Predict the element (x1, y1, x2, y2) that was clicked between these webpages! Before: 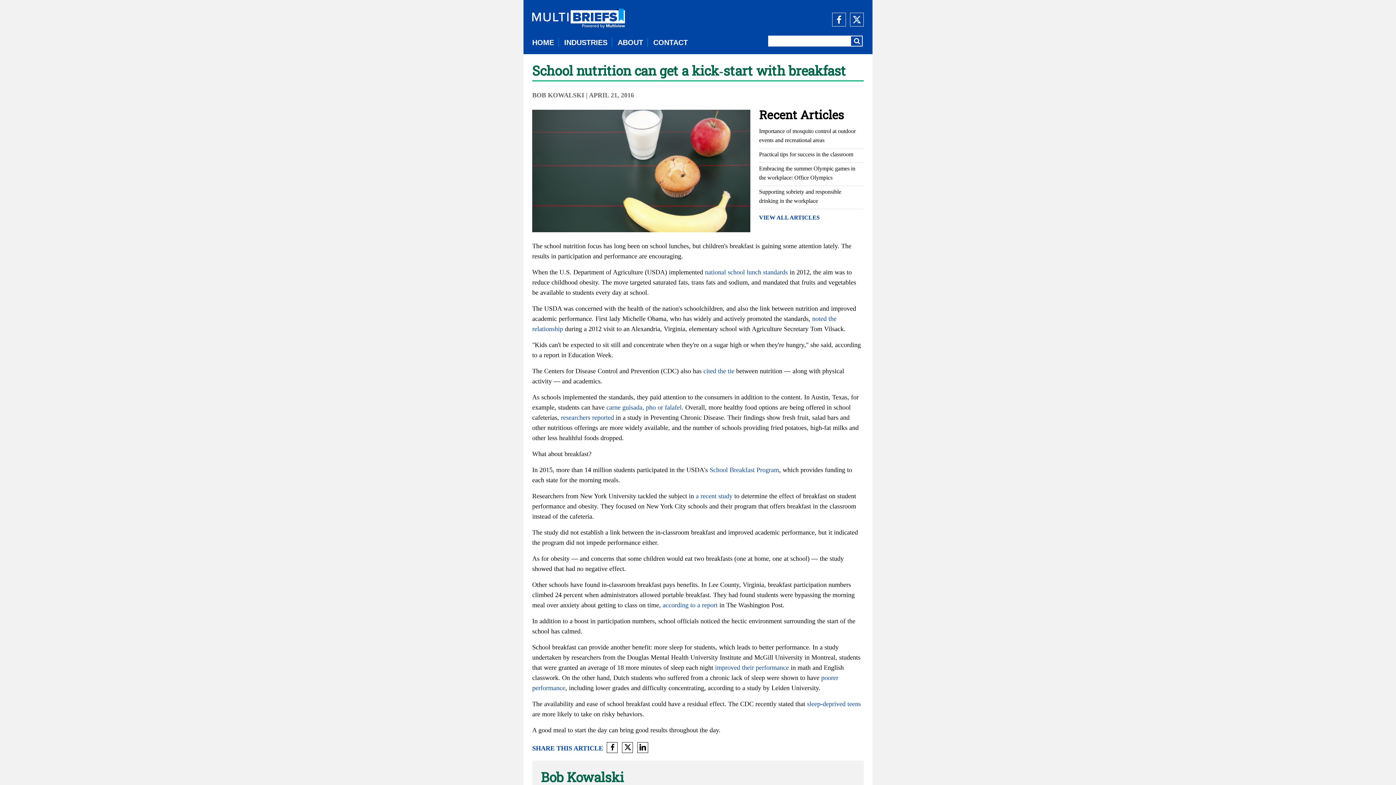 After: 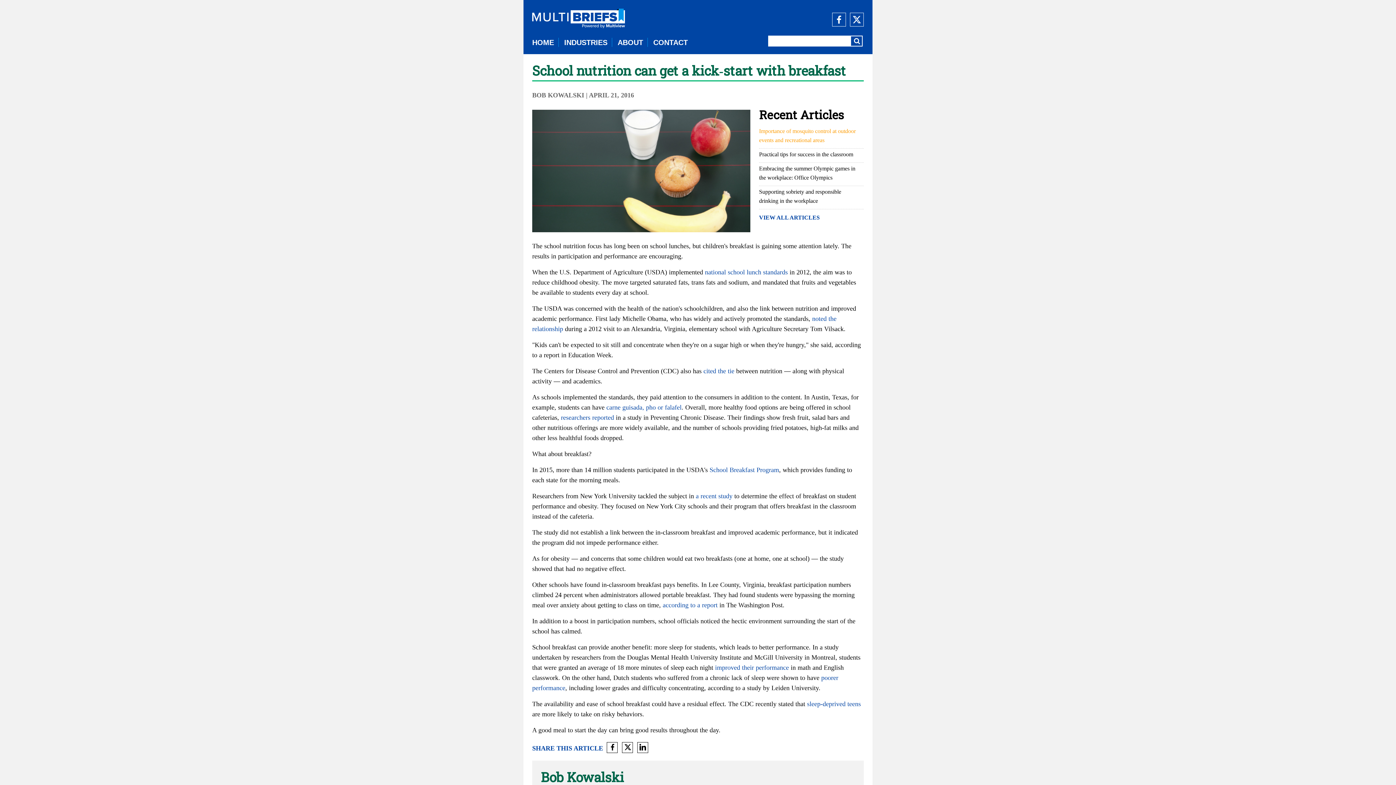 Action: label: Importance of mosquito control at outdoor events and recreational areas bbox: (759, 126, 861, 144)